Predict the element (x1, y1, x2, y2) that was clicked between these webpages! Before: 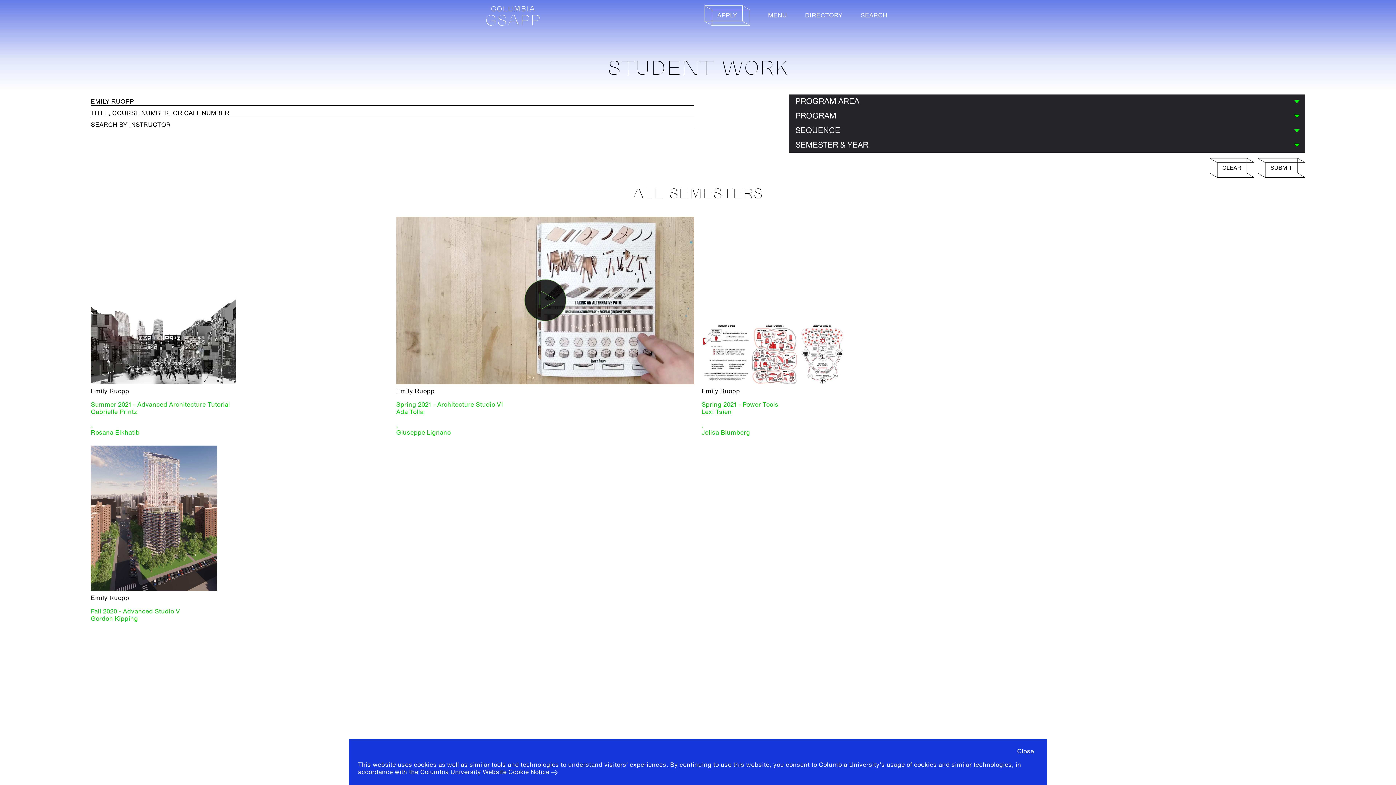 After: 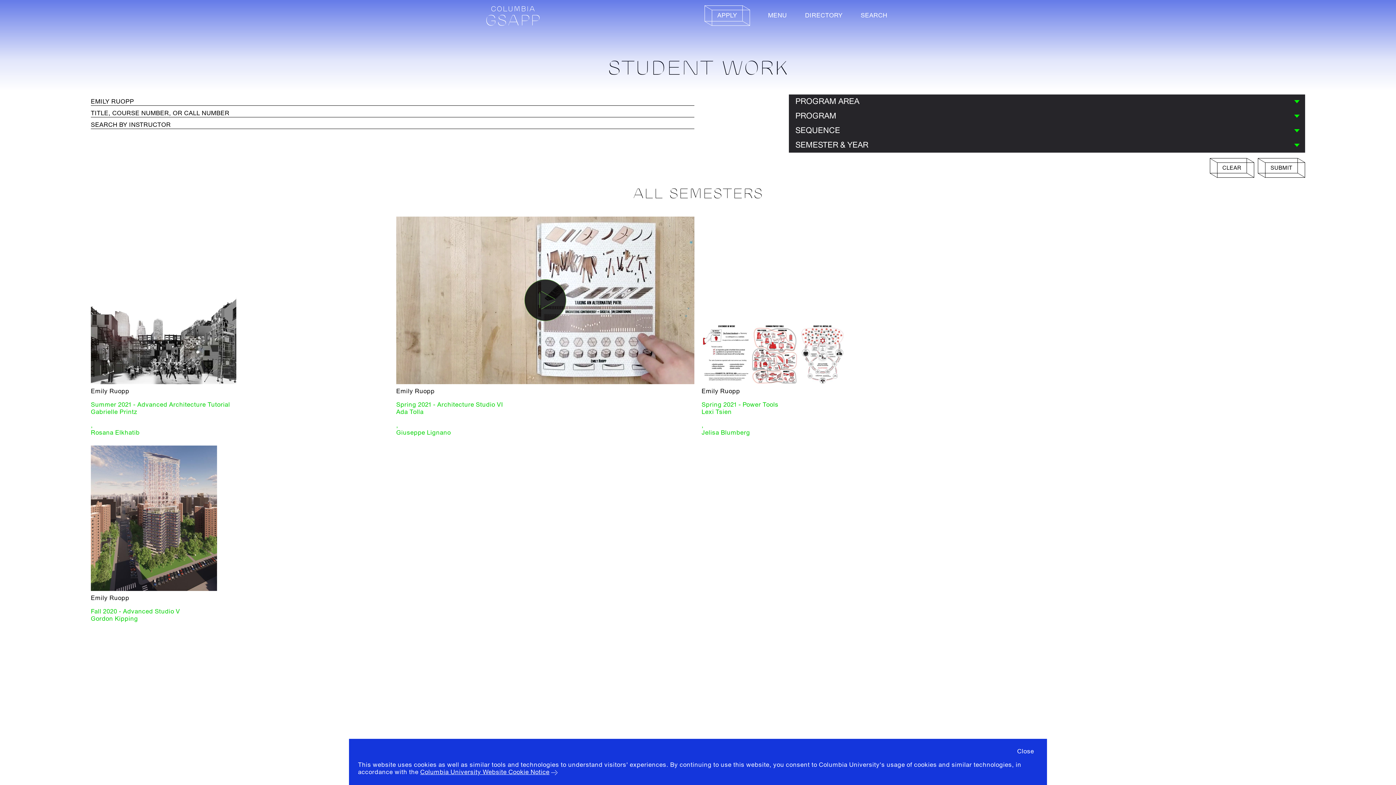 Action: label: Columbia University Website Cookie Notice bbox: (420, 768, 549, 776)